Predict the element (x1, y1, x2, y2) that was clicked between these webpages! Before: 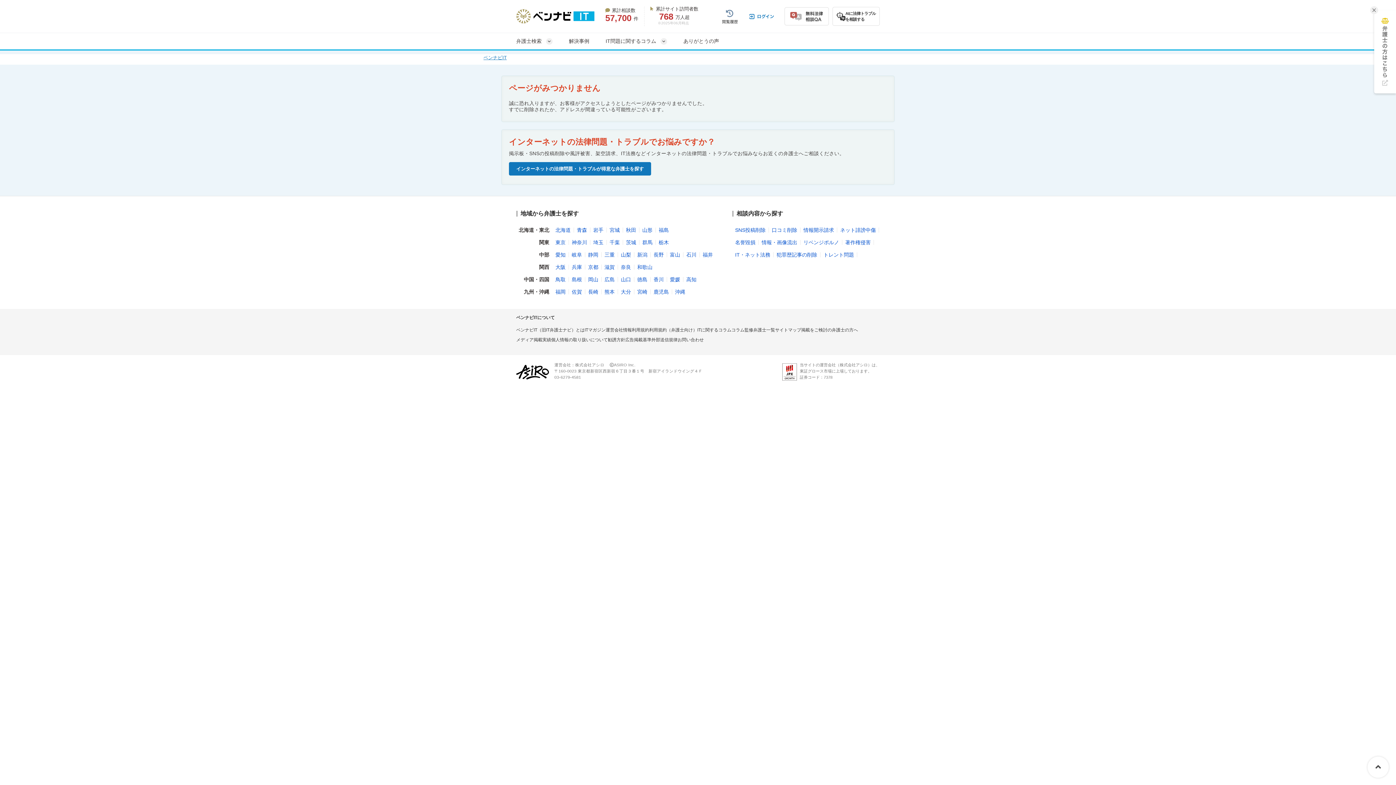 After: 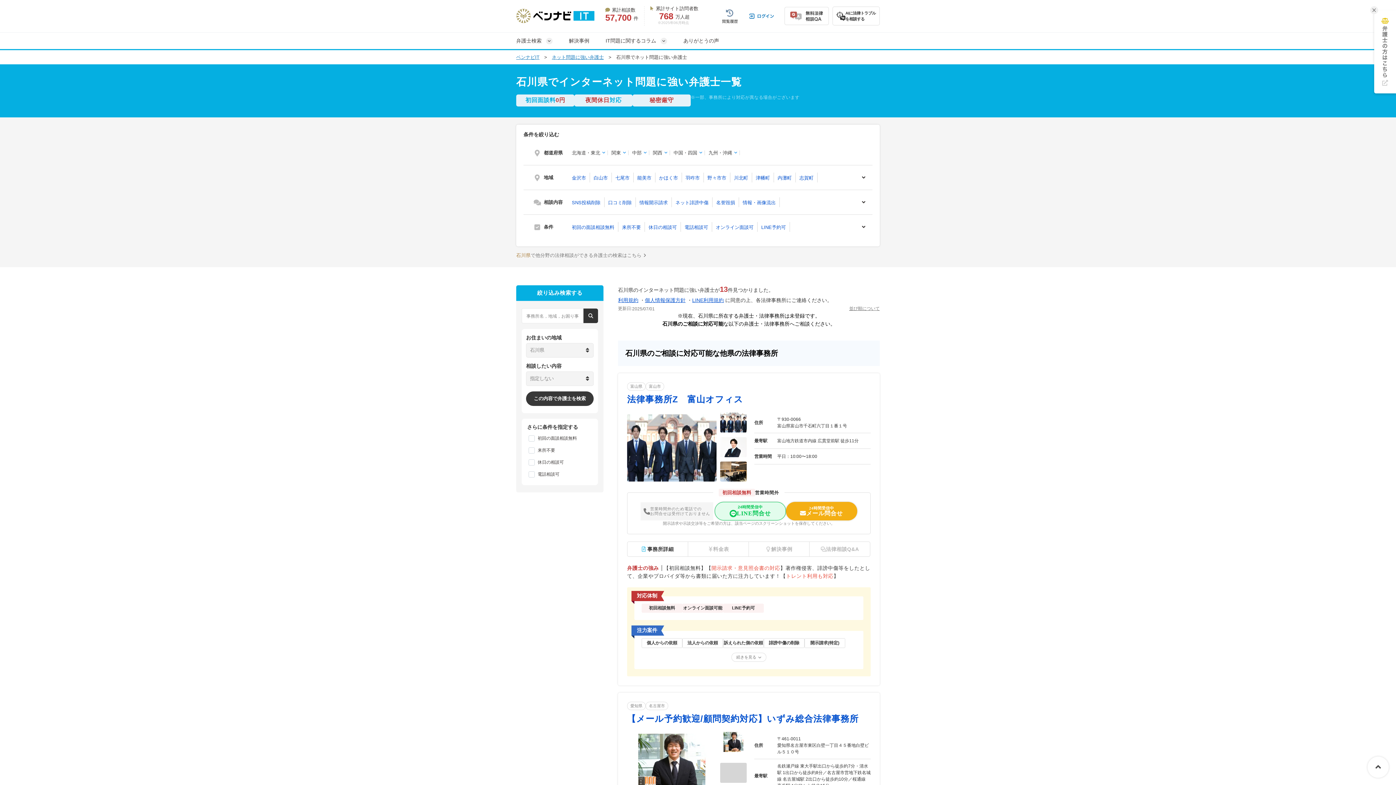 Action: label: 石川 bbox: (683, 252, 699, 257)